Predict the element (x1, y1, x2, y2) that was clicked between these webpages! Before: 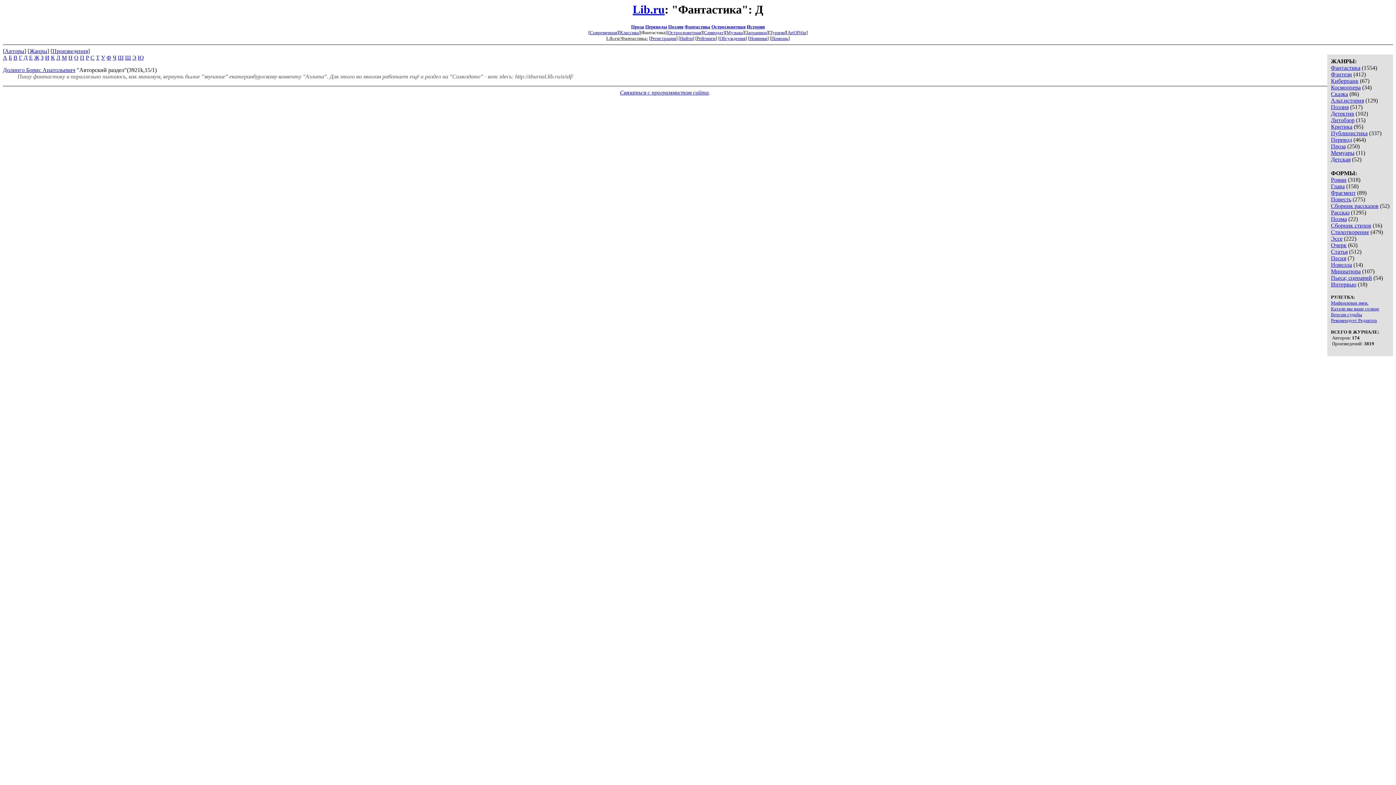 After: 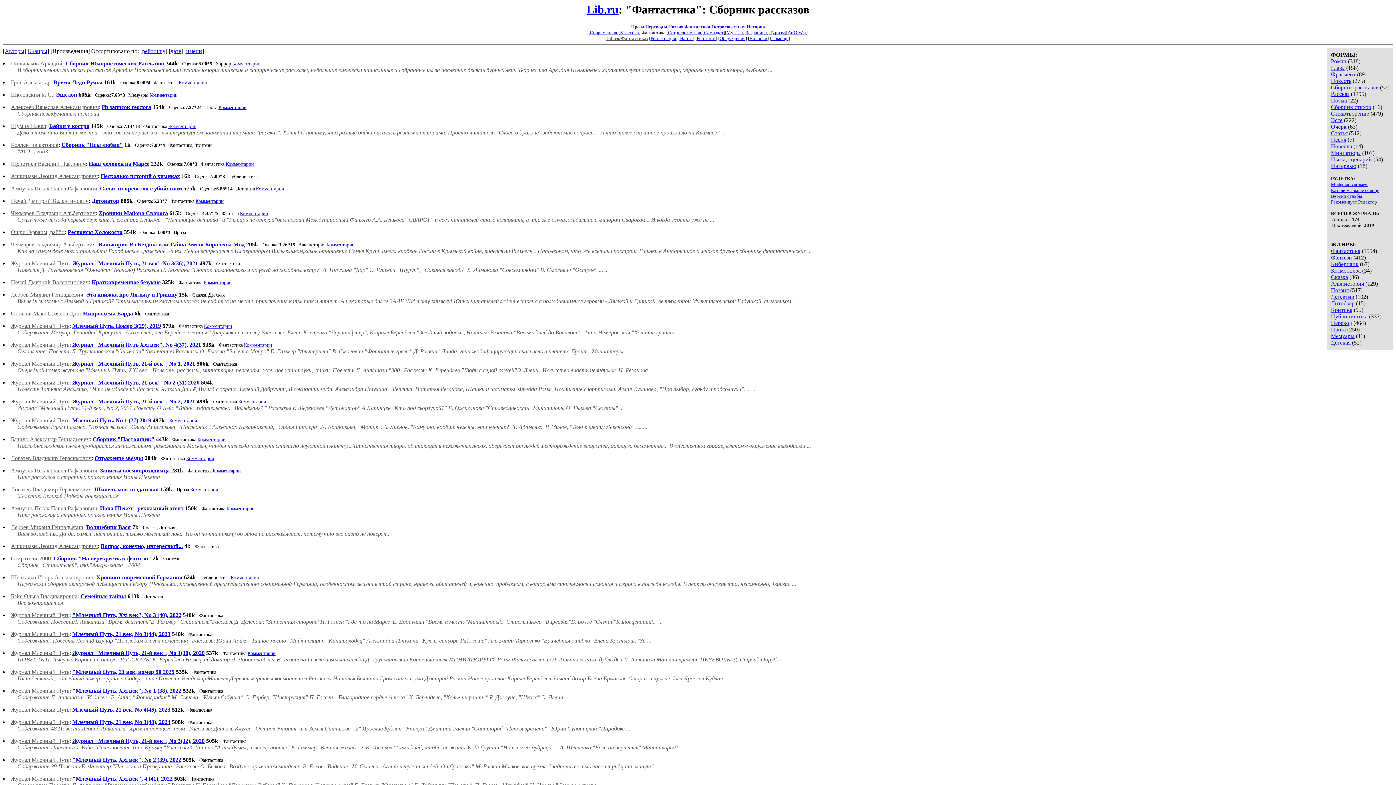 Action: bbox: (1331, 203, 1378, 209) label: Сборник рассказов